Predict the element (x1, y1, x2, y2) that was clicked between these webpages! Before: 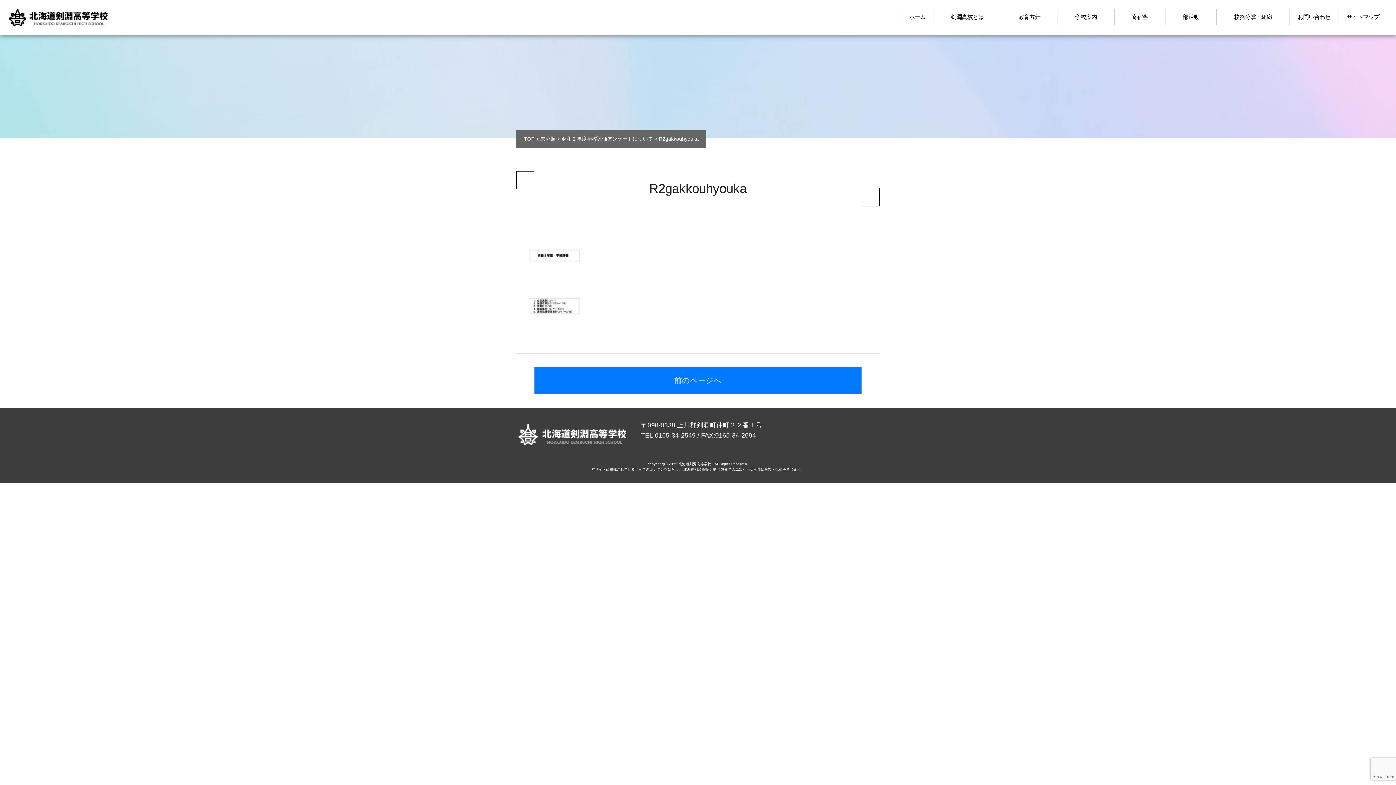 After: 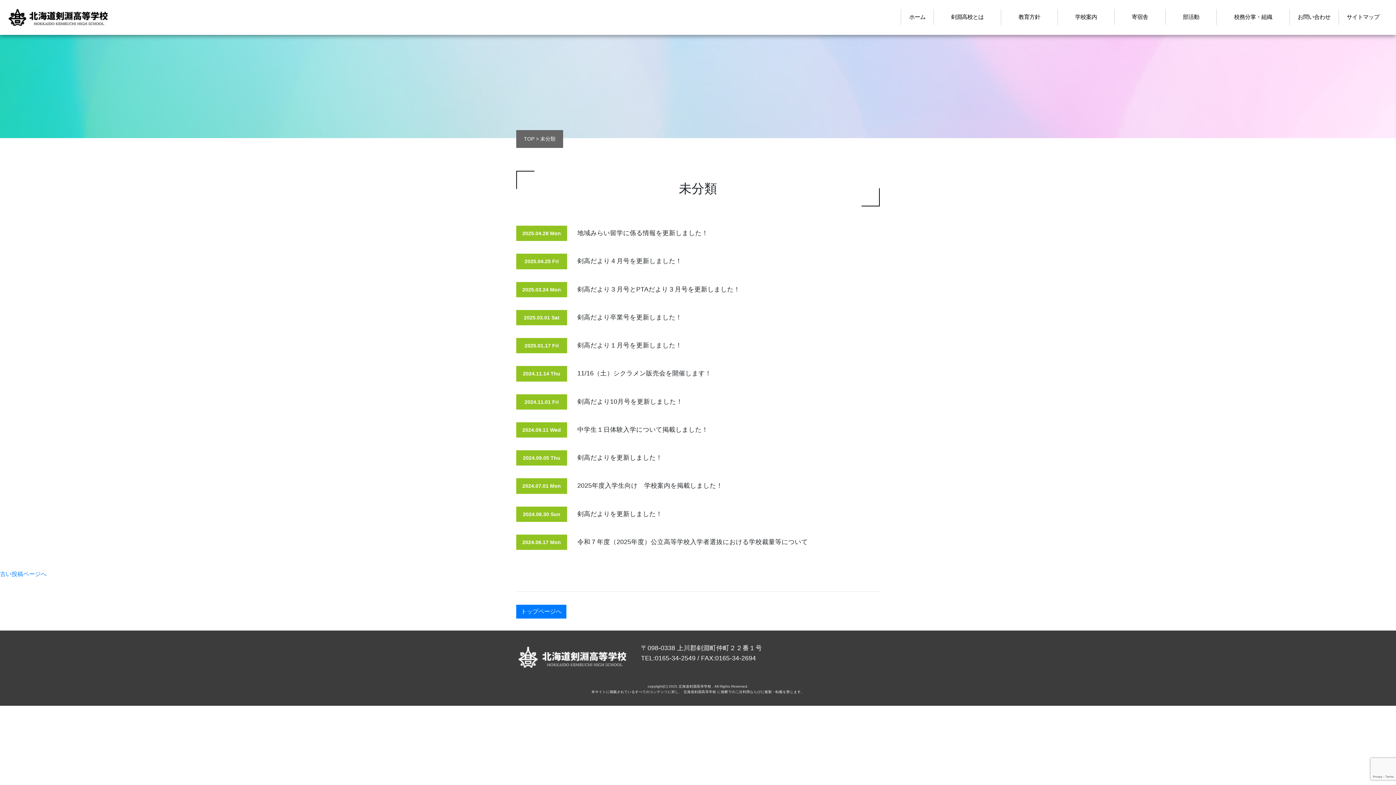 Action: bbox: (540, 136, 555, 141) label: 未分類